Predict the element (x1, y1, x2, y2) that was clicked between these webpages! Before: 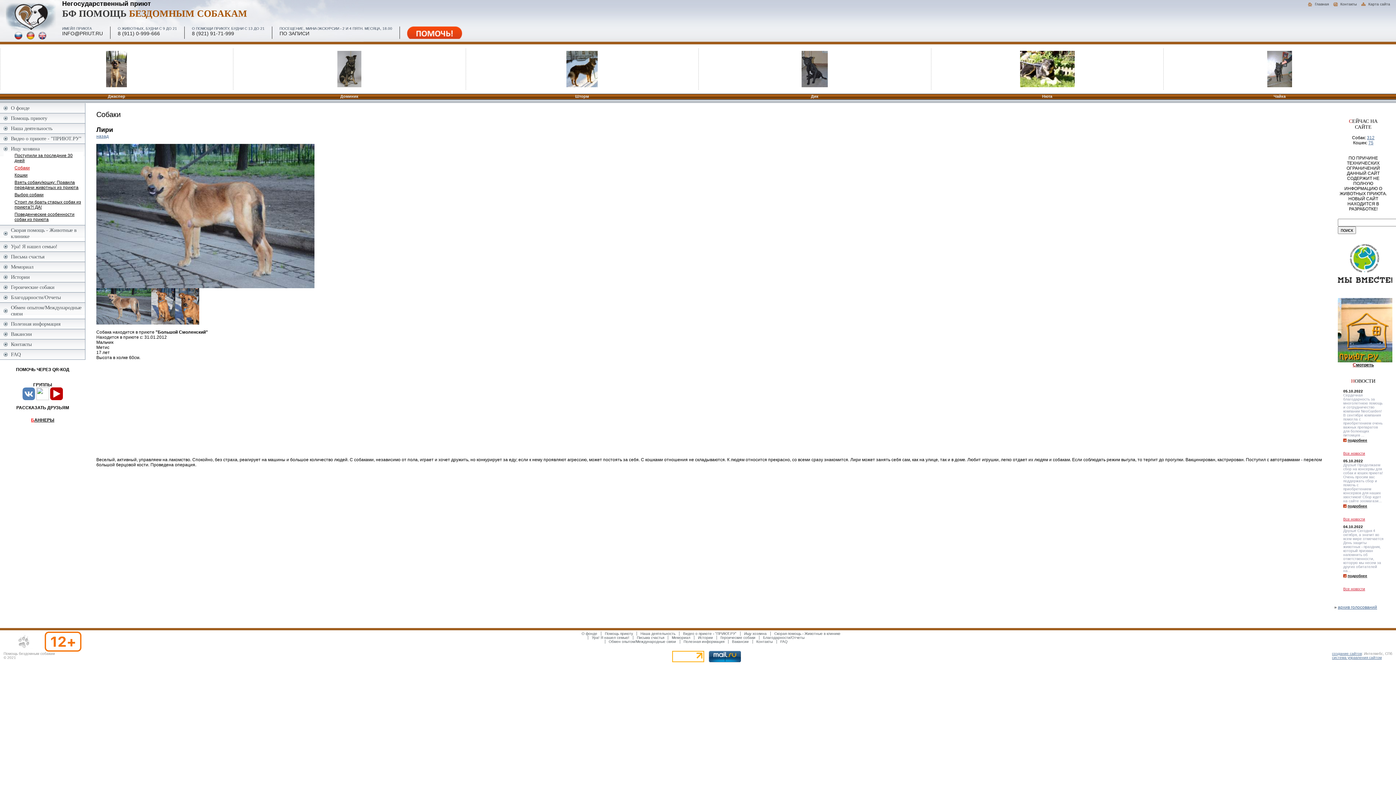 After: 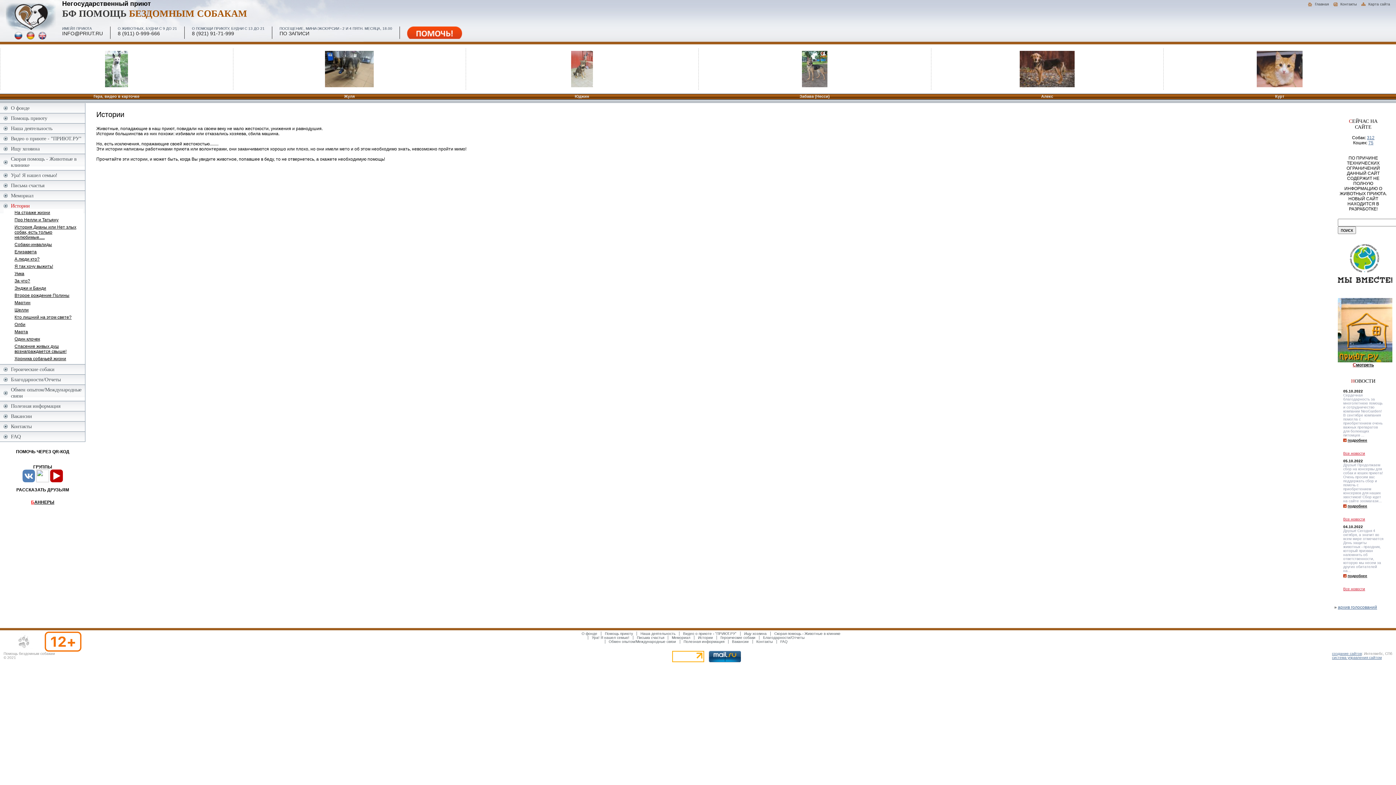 Action: label: Истории bbox: (698, 635, 713, 639)